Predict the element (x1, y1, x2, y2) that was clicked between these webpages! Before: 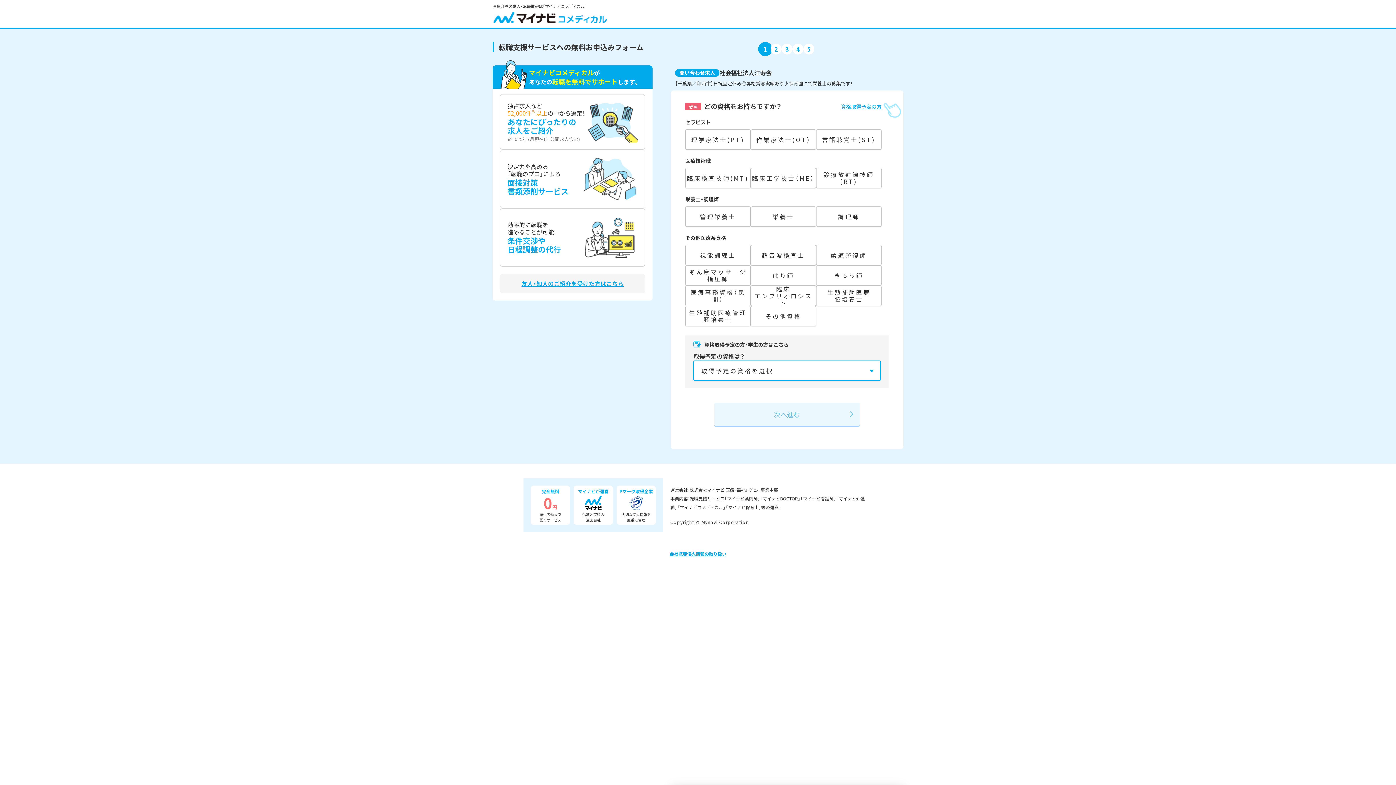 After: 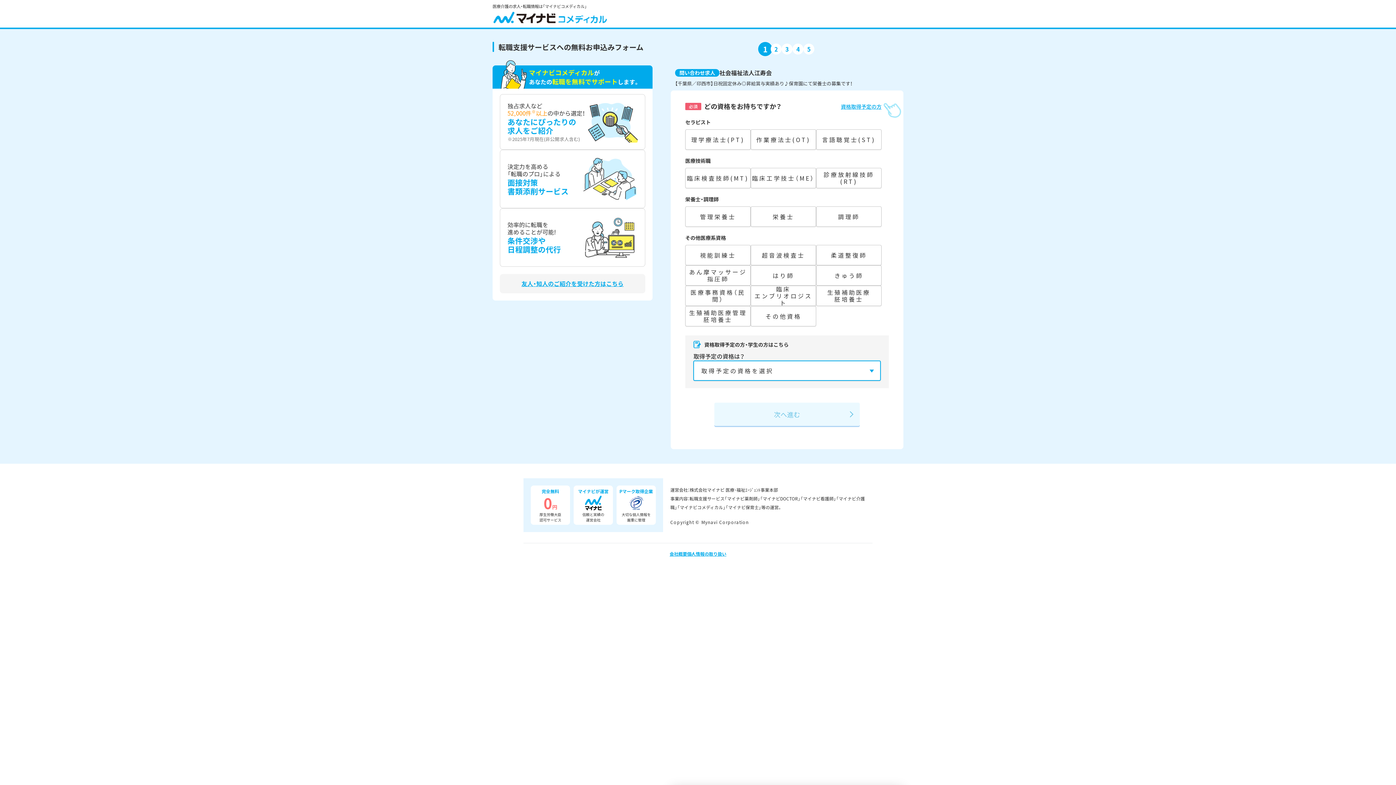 Action: label: 友人・知人のご紹介を受けた方はこちら bbox: (500, 274, 645, 293)